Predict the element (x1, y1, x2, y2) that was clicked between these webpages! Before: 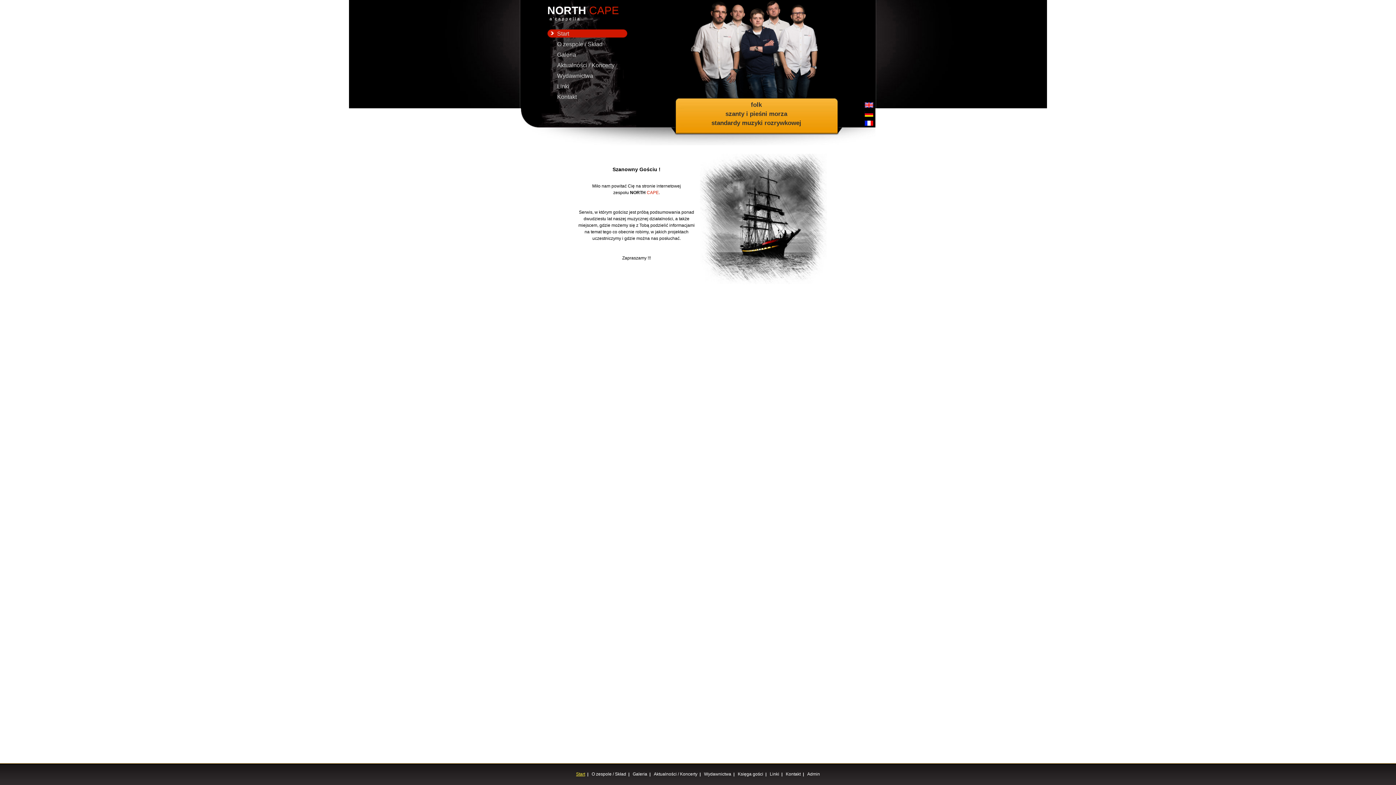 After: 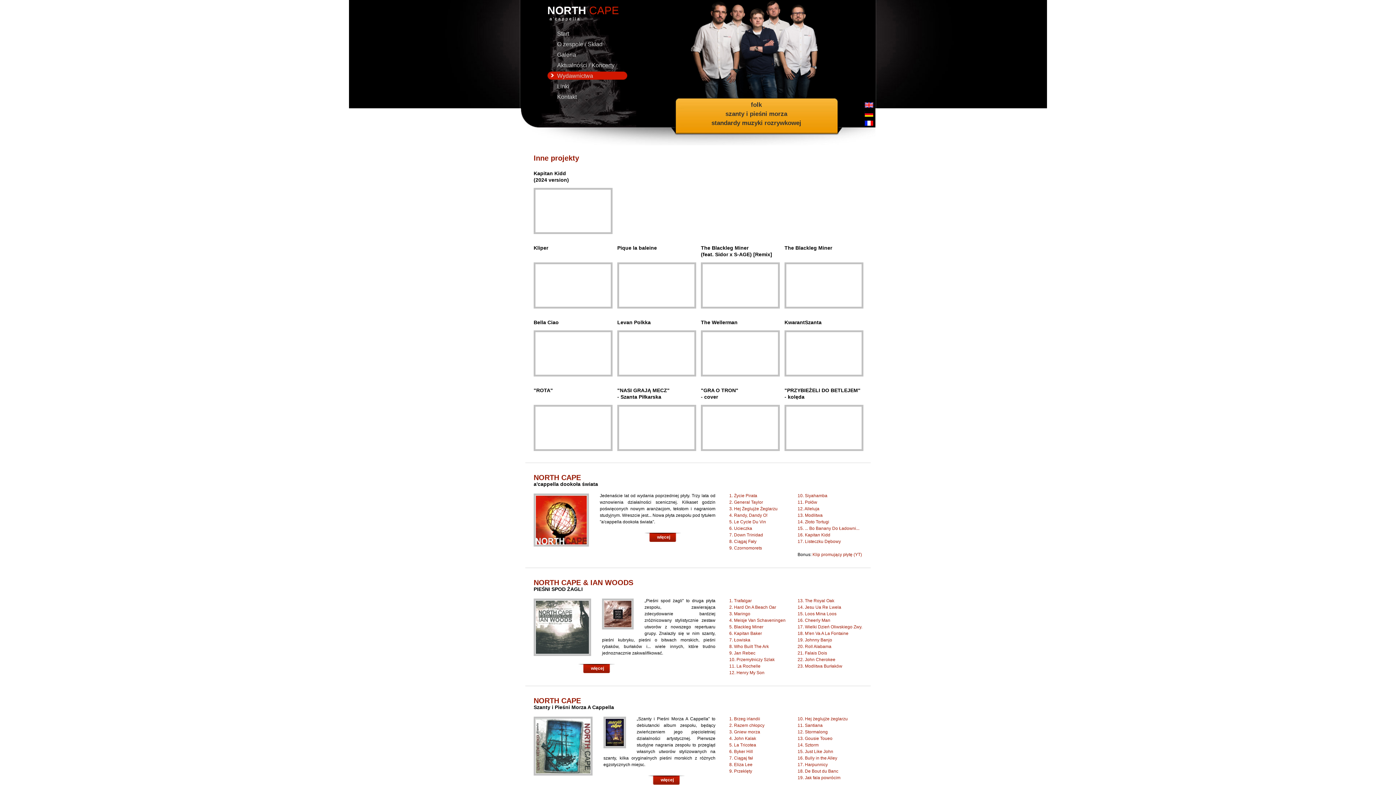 Action: label: Wydawnictwa bbox: (547, 71, 627, 80)